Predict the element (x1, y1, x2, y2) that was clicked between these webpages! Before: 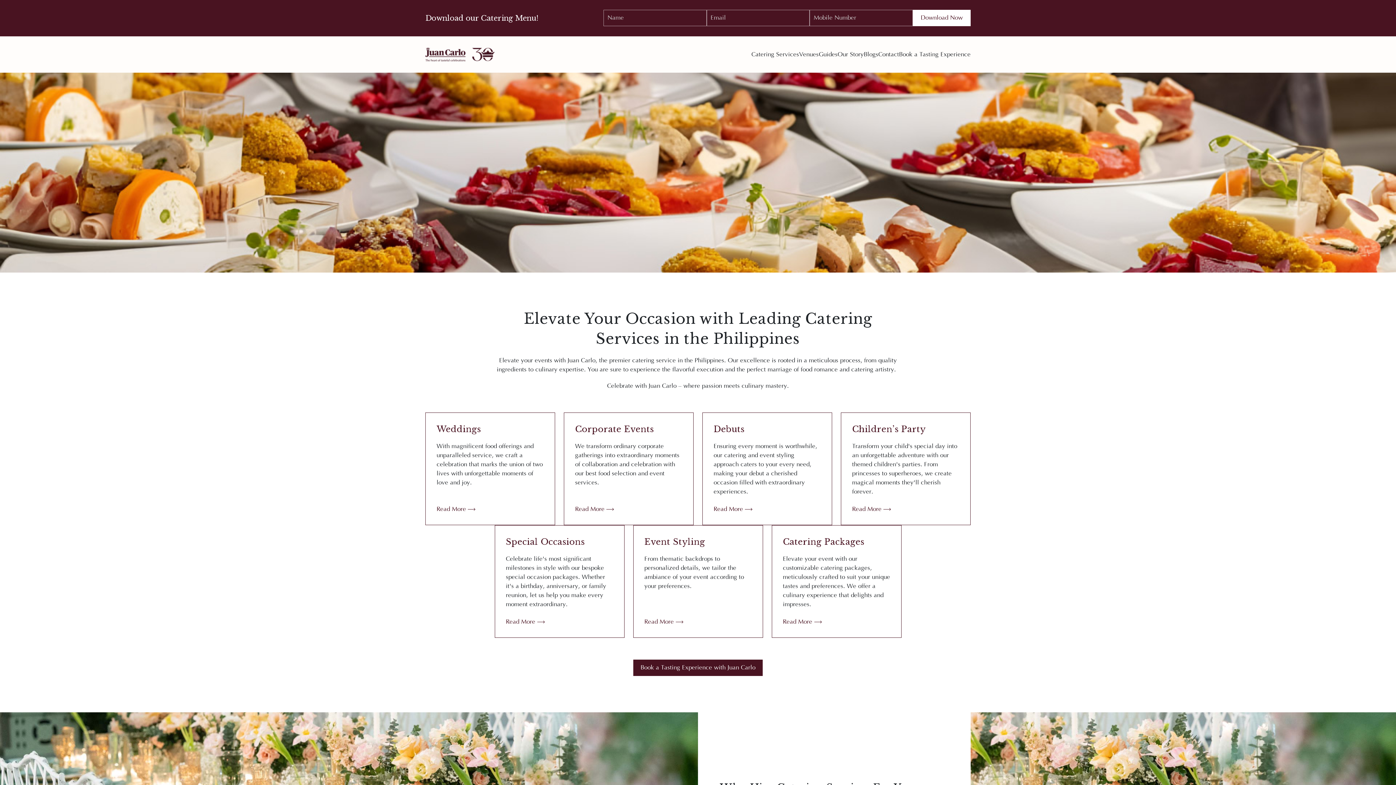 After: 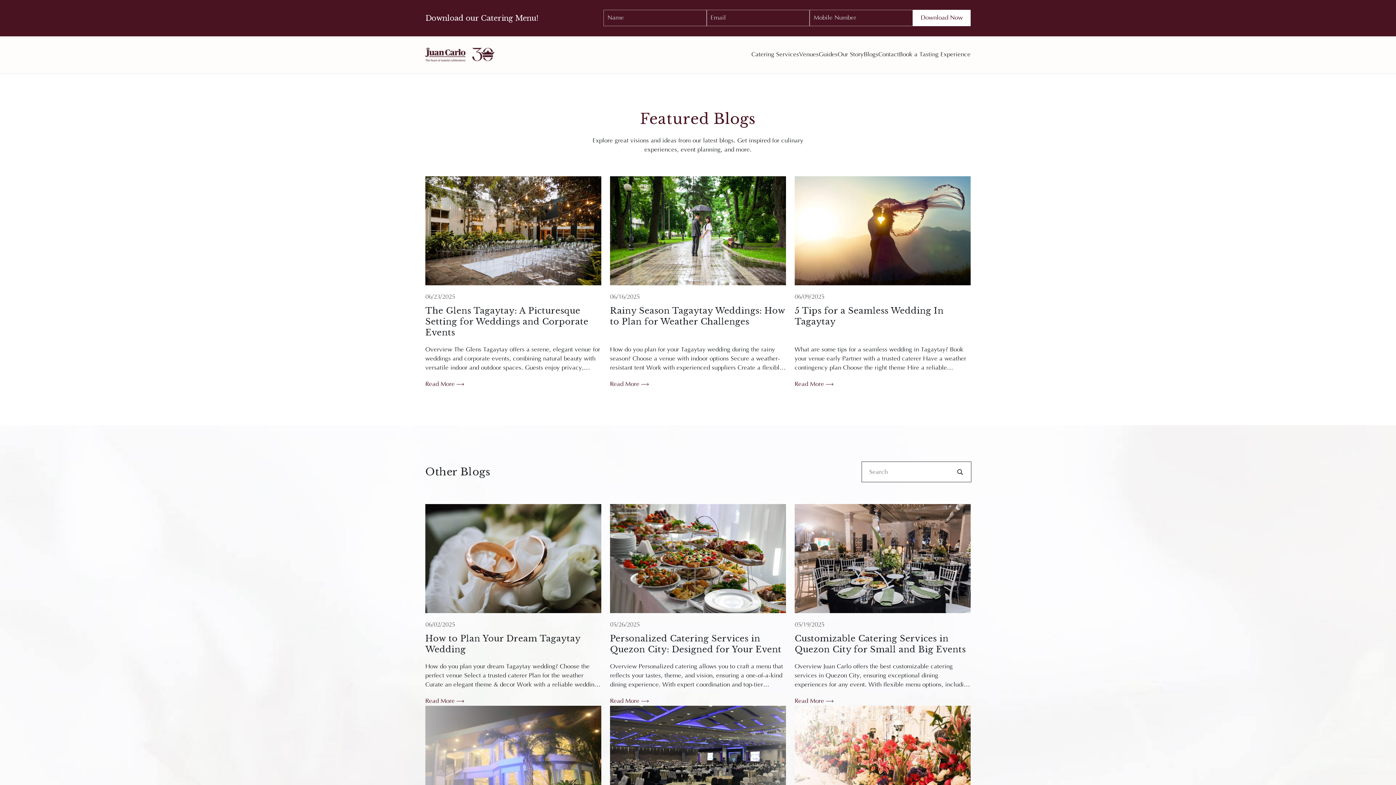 Action: label: Blogs bbox: (864, 36, 878, 72)